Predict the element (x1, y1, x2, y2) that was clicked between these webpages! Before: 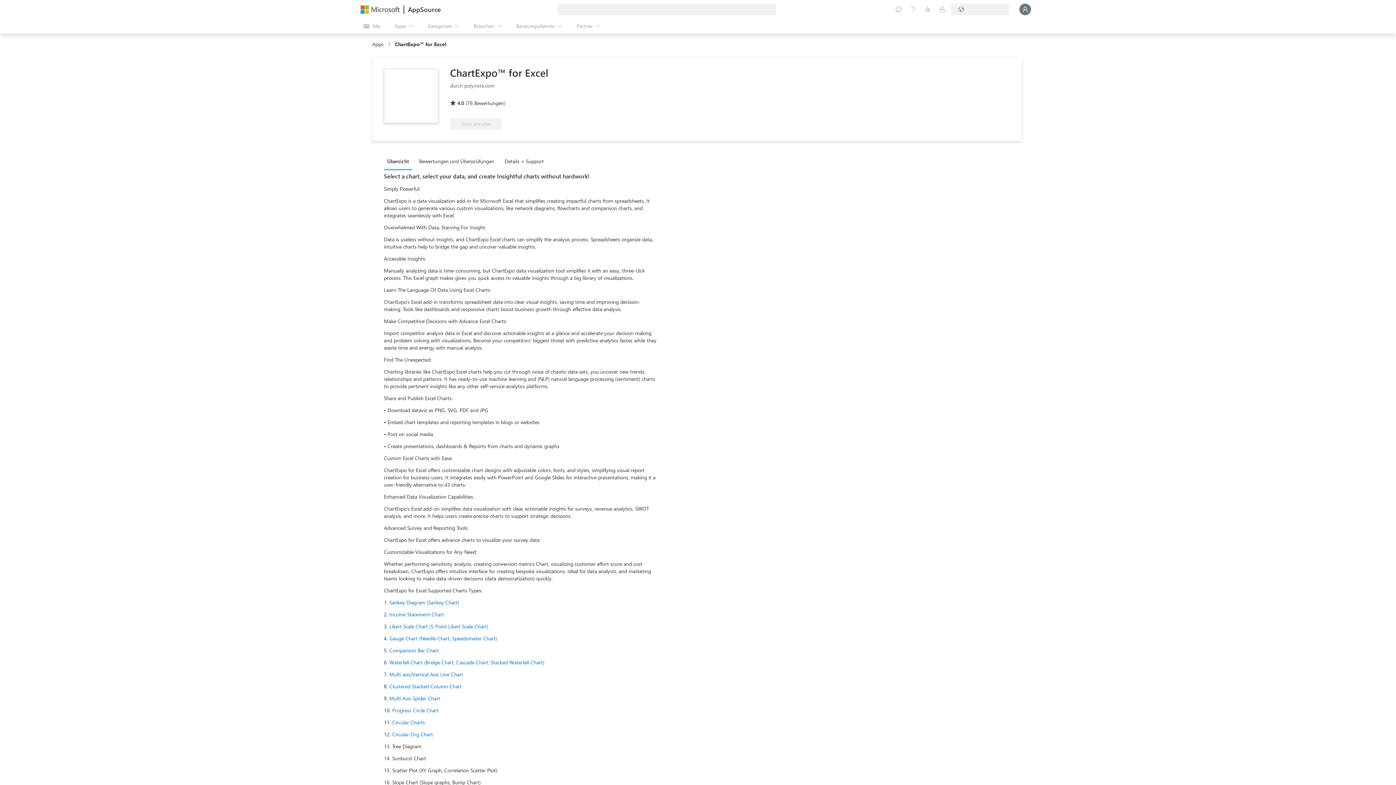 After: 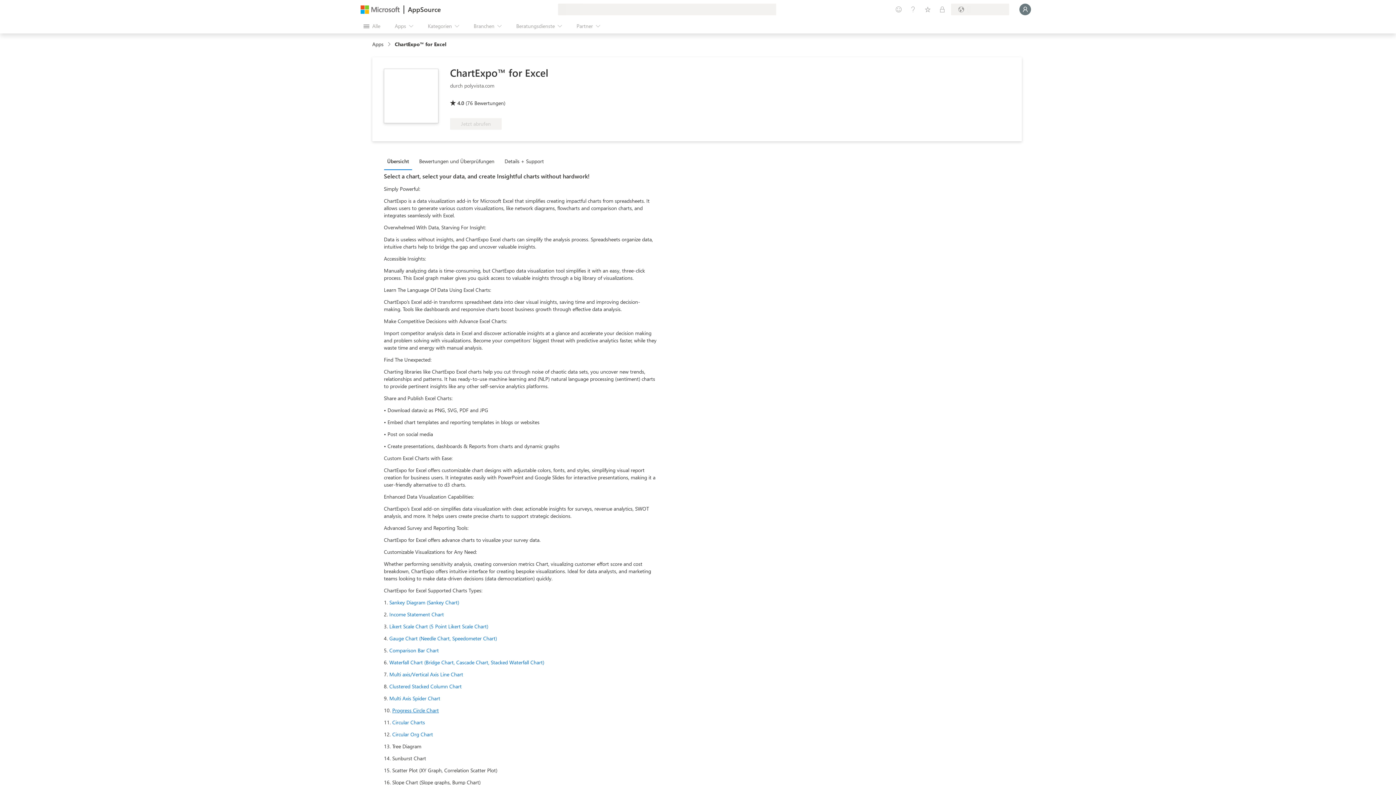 Action: label: Progress Circle Chart bbox: (392, 707, 438, 714)